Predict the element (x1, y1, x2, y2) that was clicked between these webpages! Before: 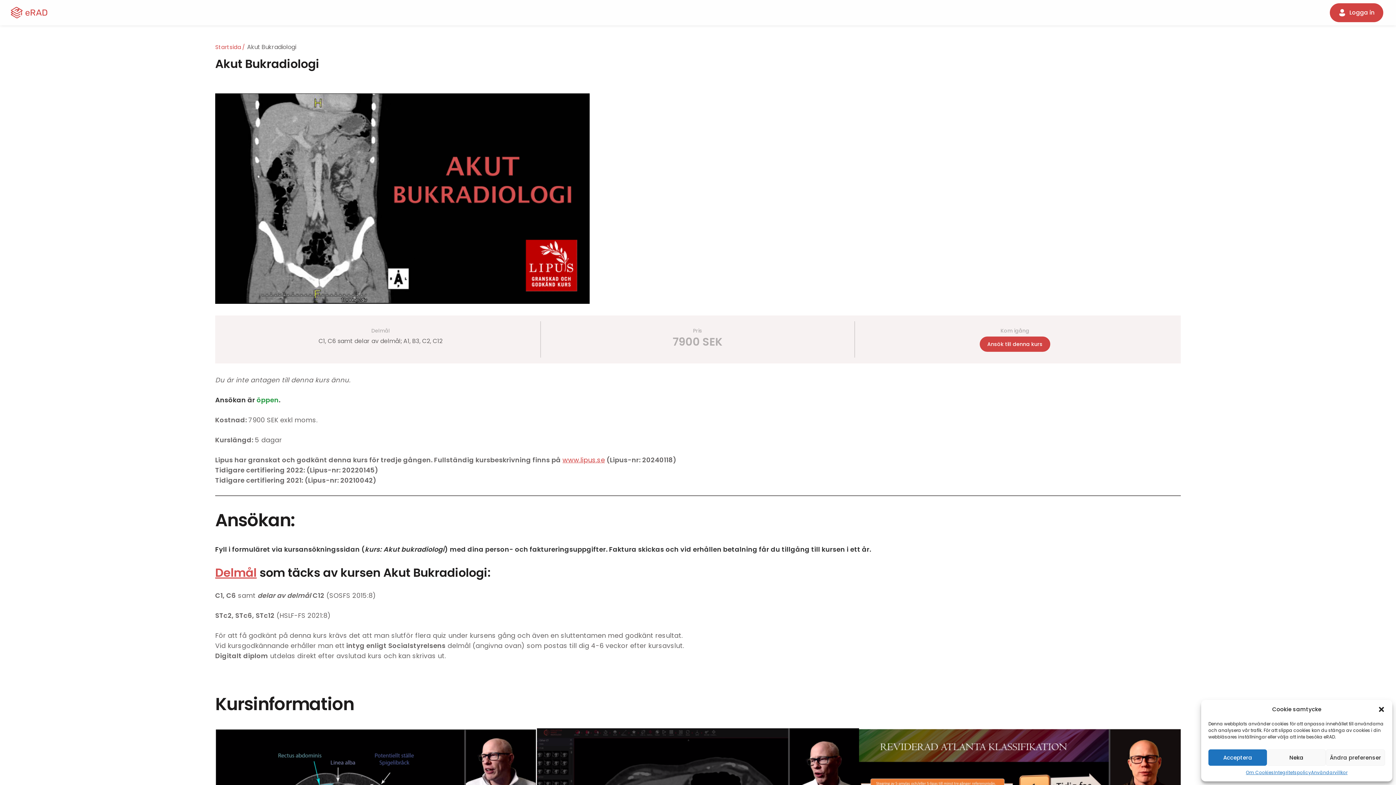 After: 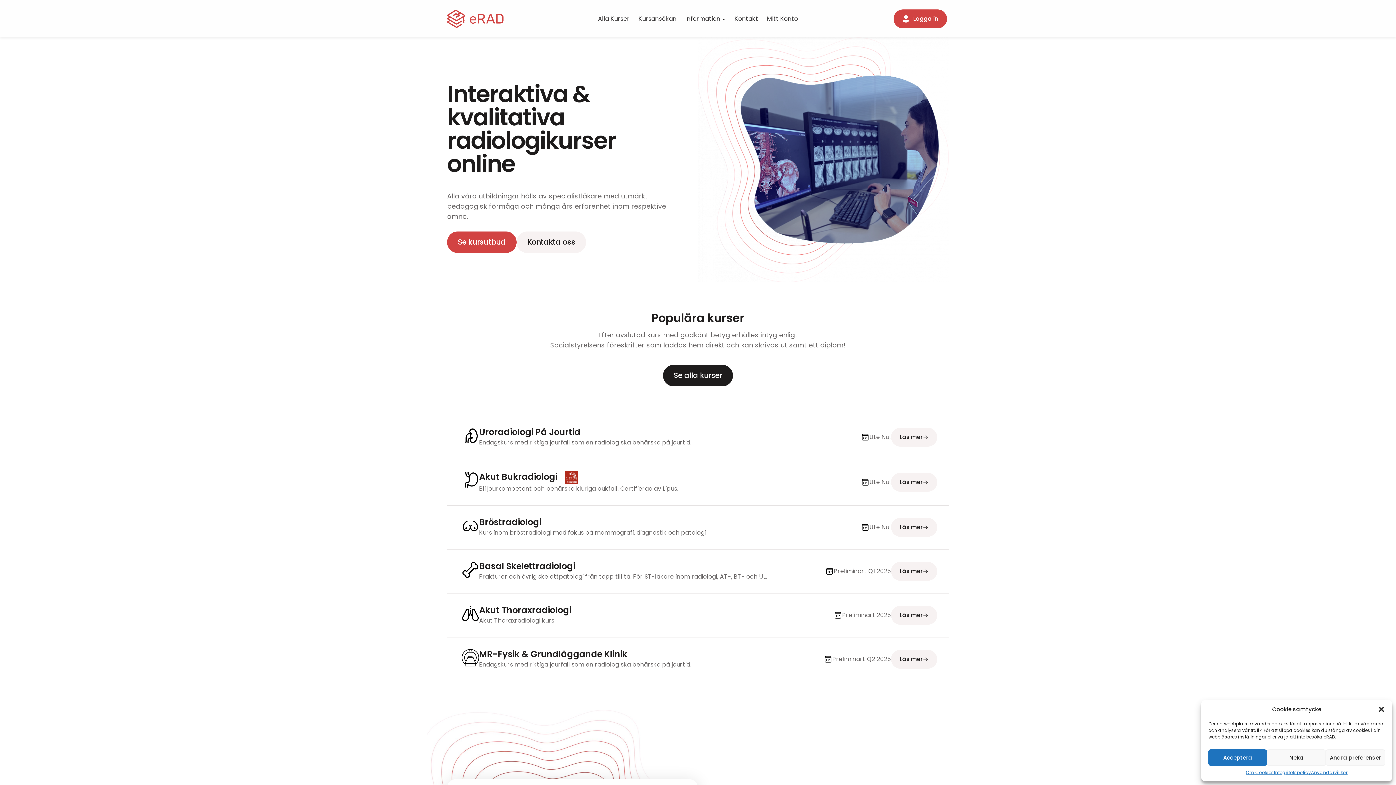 Action: bbox: (215, 43, 241, 51) label: Startsida